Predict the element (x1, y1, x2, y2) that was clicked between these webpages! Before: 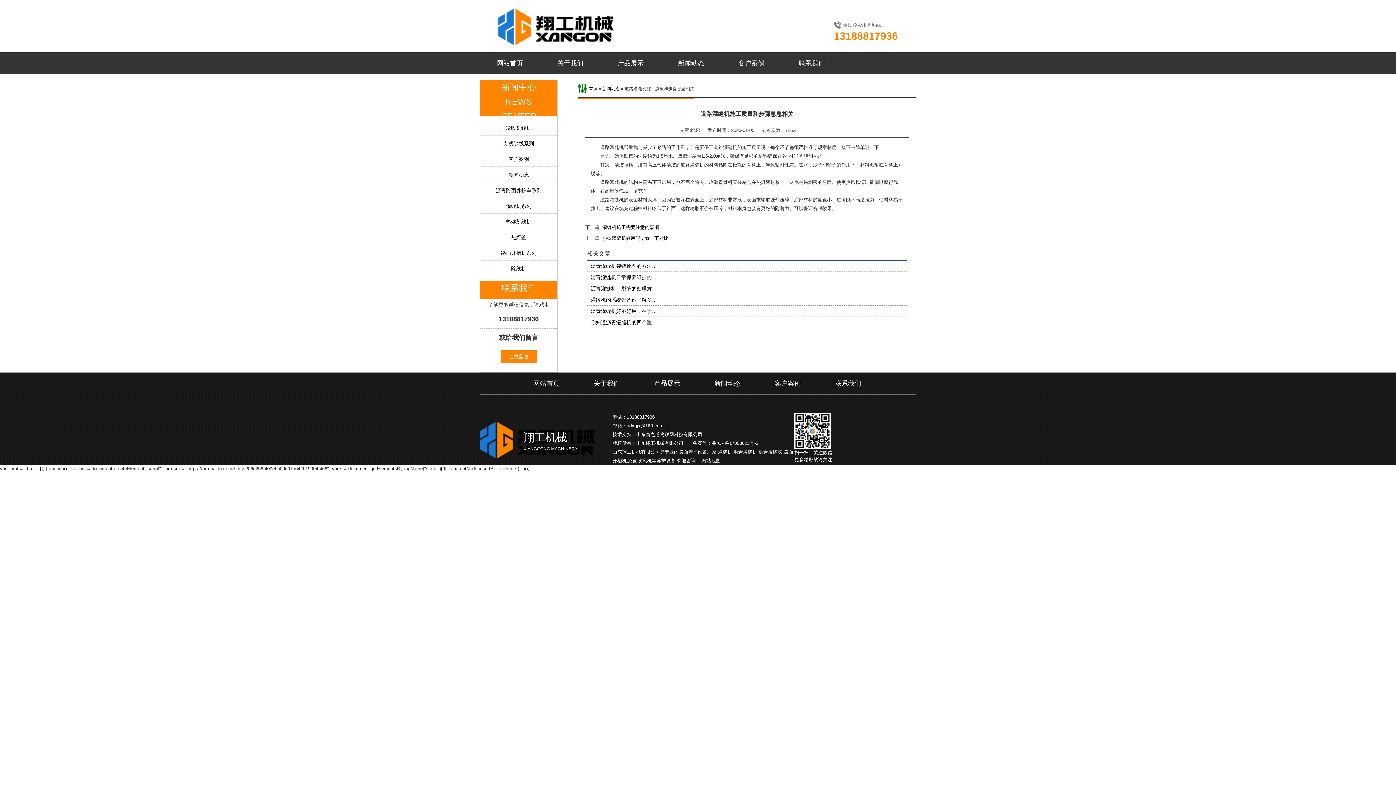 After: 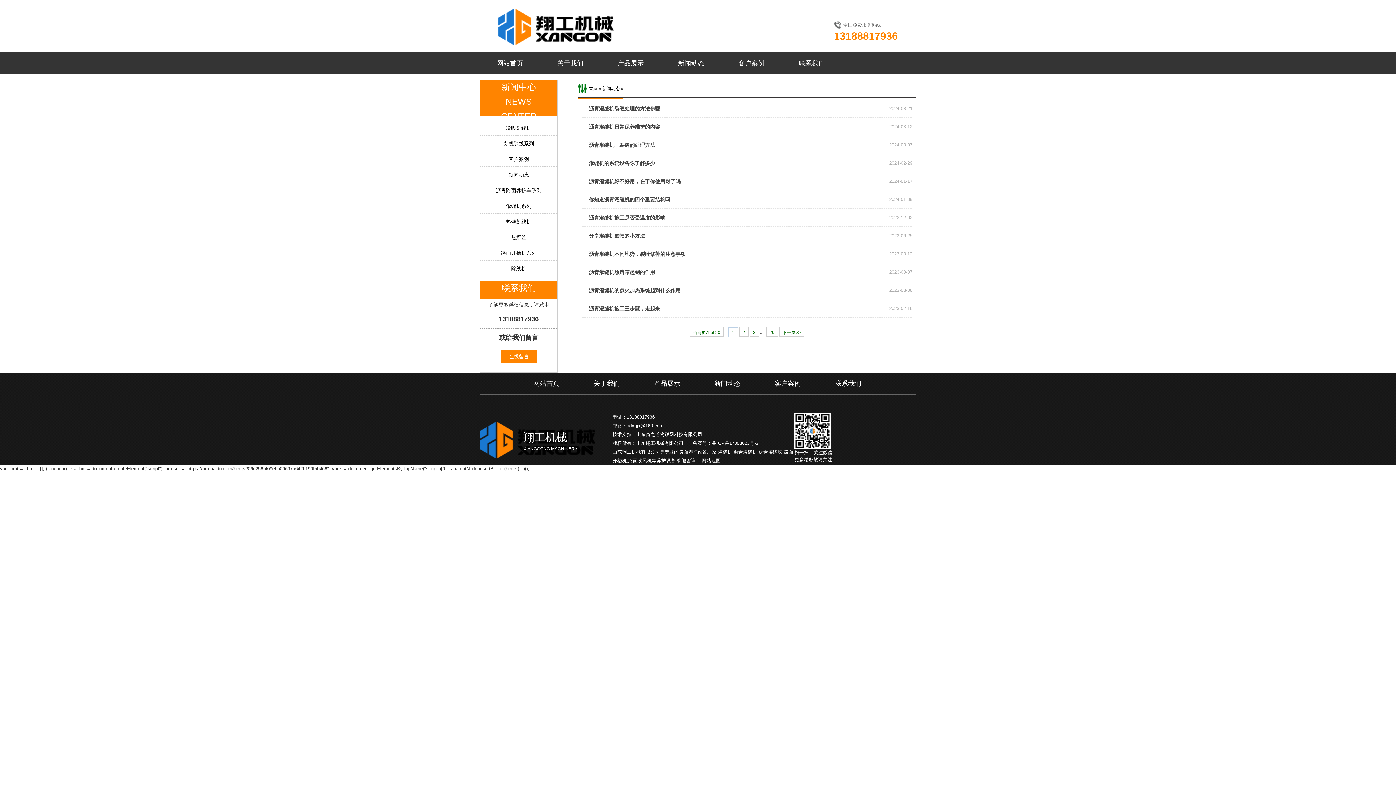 Action: bbox: (697, 372, 757, 394) label: 新闻动态